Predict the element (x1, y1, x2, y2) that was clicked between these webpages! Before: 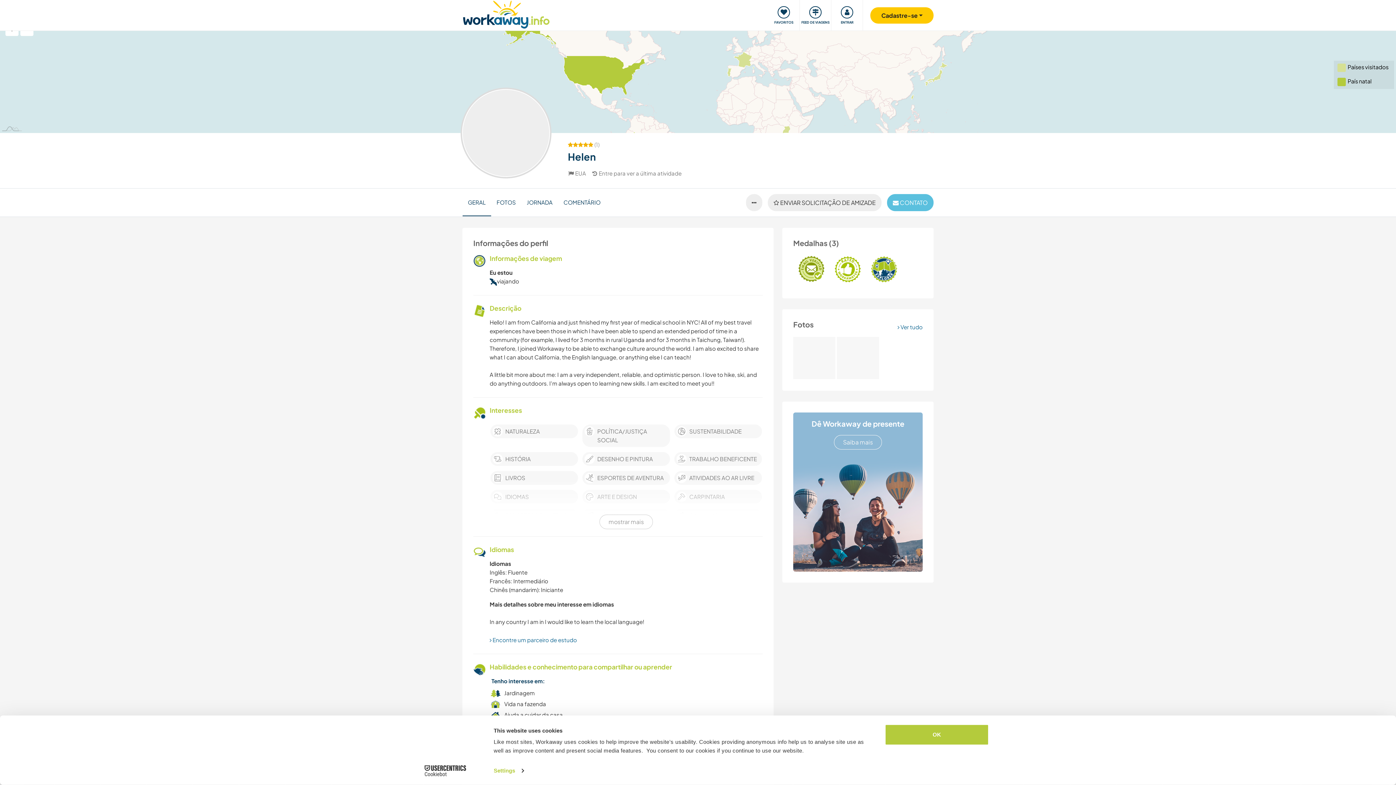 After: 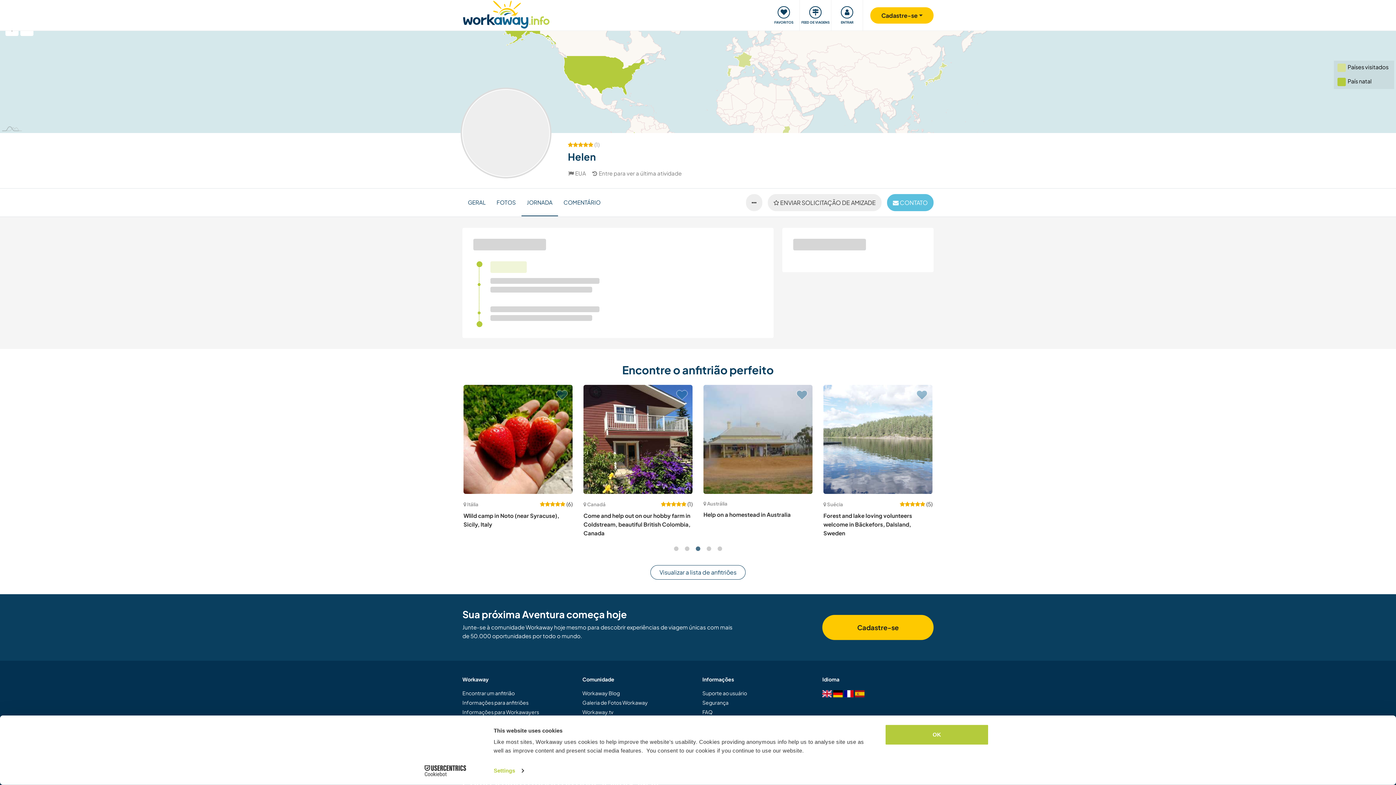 Action: bbox: (521, 188, 558, 216) label: JORNADA